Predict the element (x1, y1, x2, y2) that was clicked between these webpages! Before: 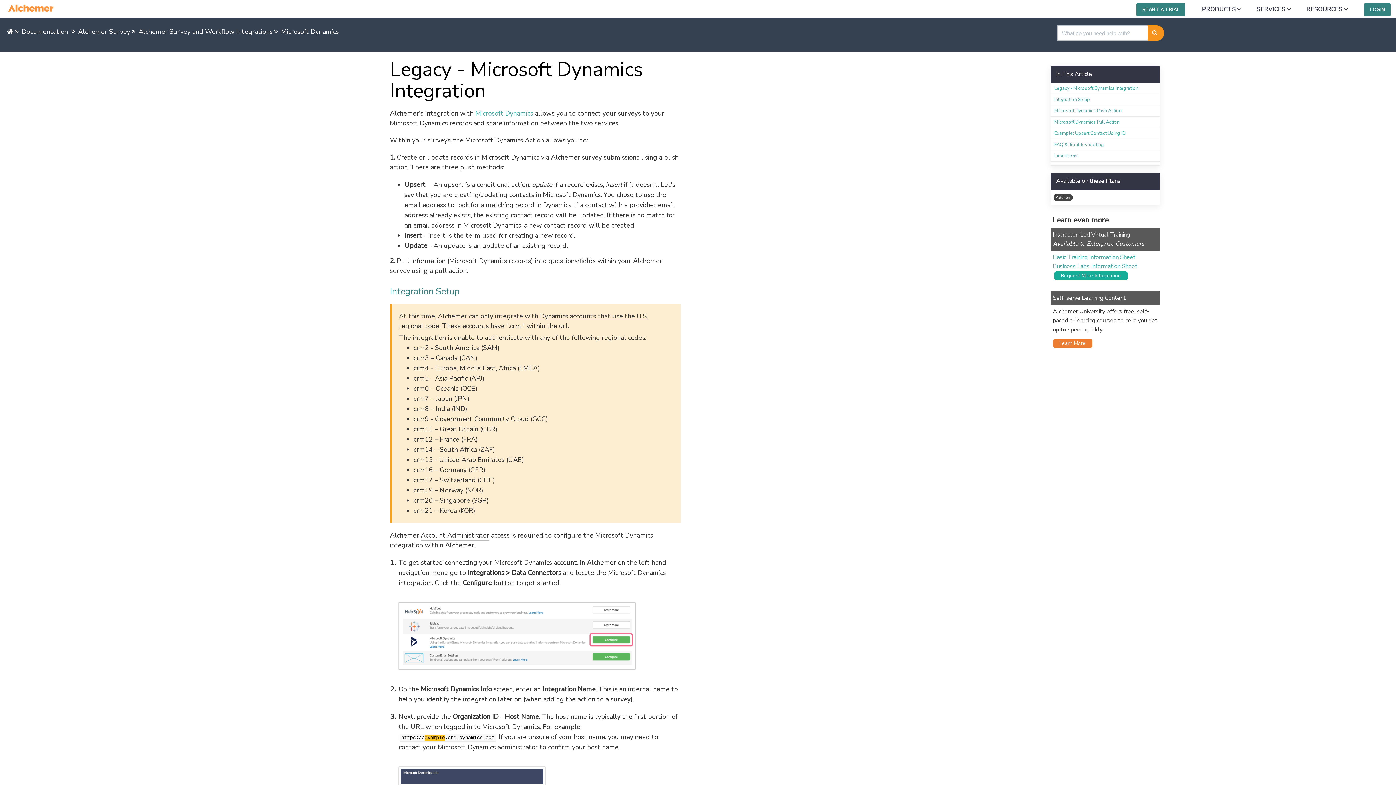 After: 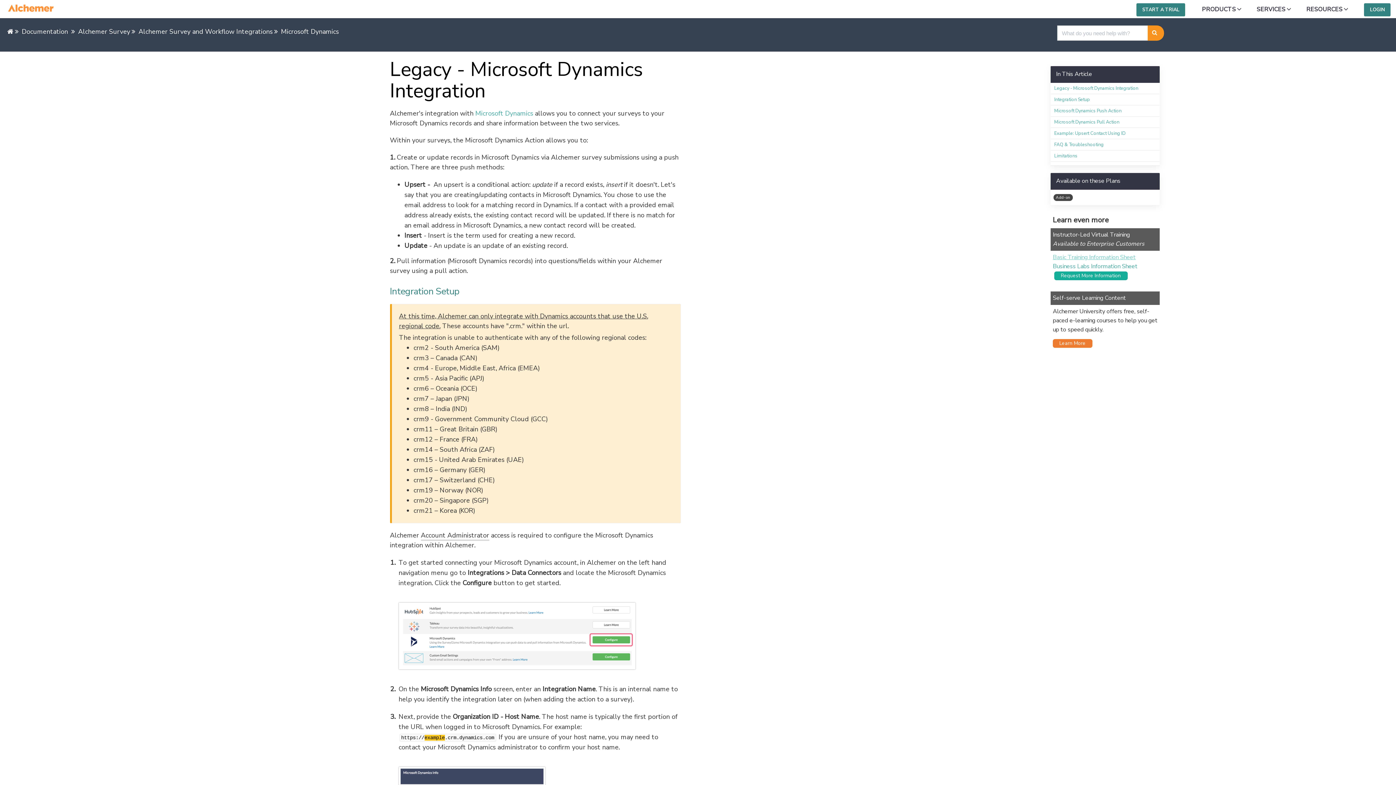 Action: label: Basic Training Information Sheet bbox: (1053, 253, 1136, 261)